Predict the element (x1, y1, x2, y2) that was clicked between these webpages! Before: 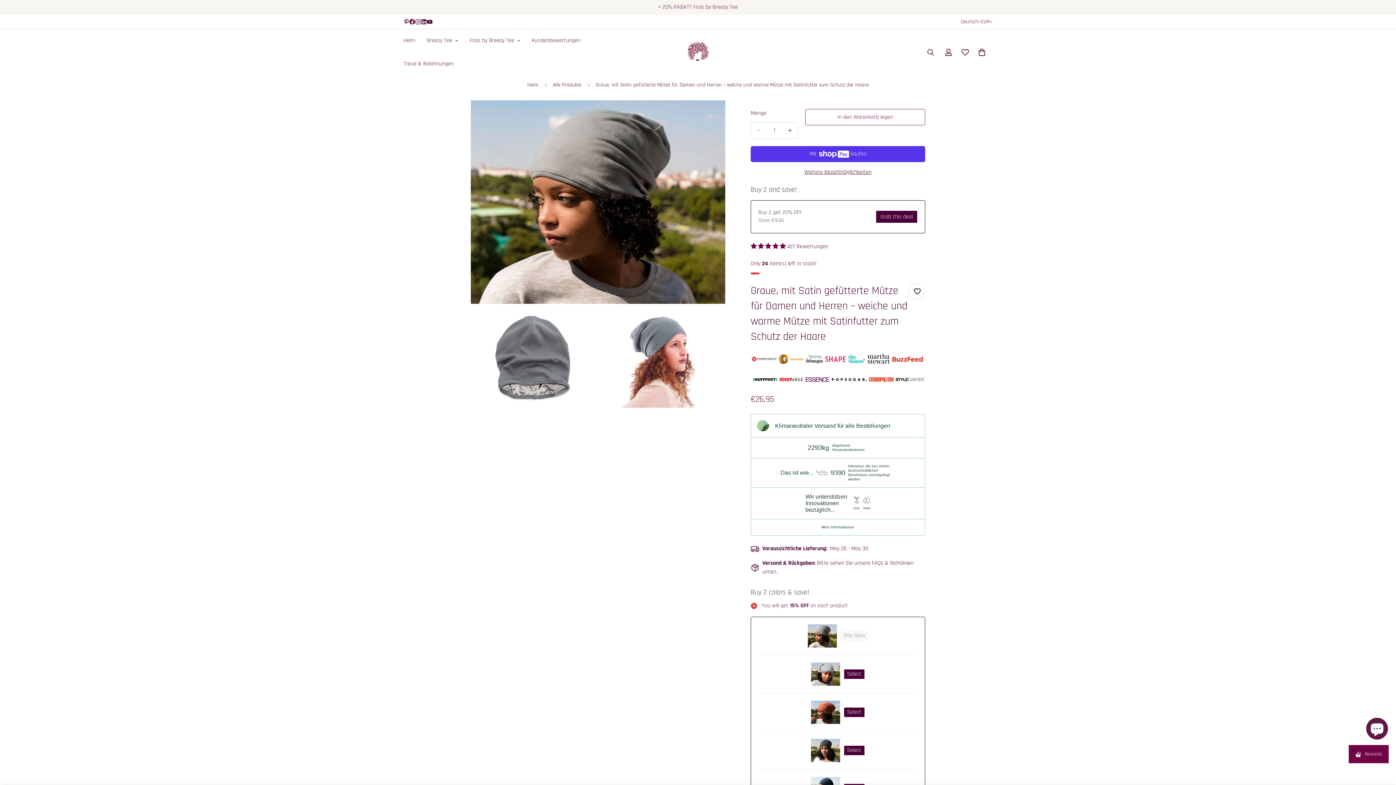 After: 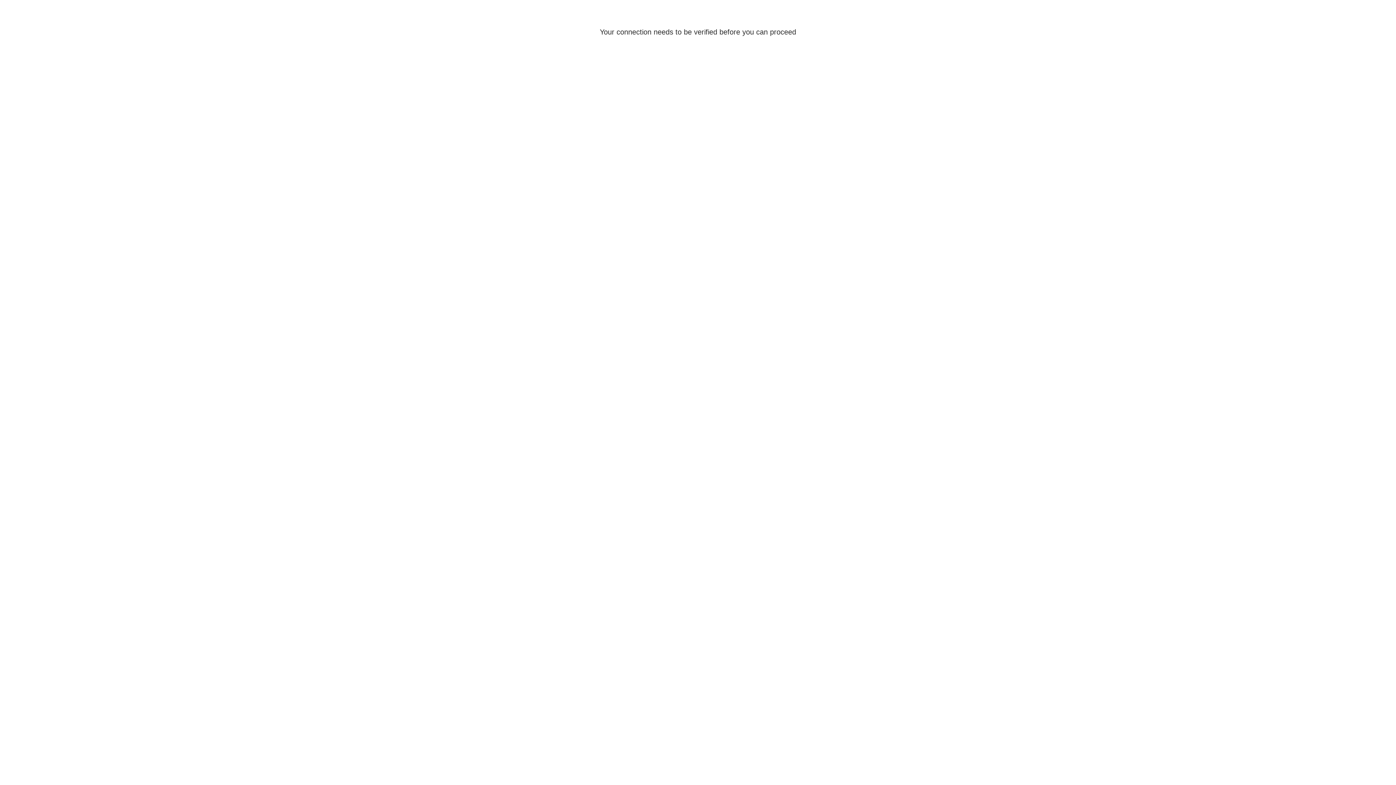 Action: label: Konto bbox: (940, 41, 957, 62)